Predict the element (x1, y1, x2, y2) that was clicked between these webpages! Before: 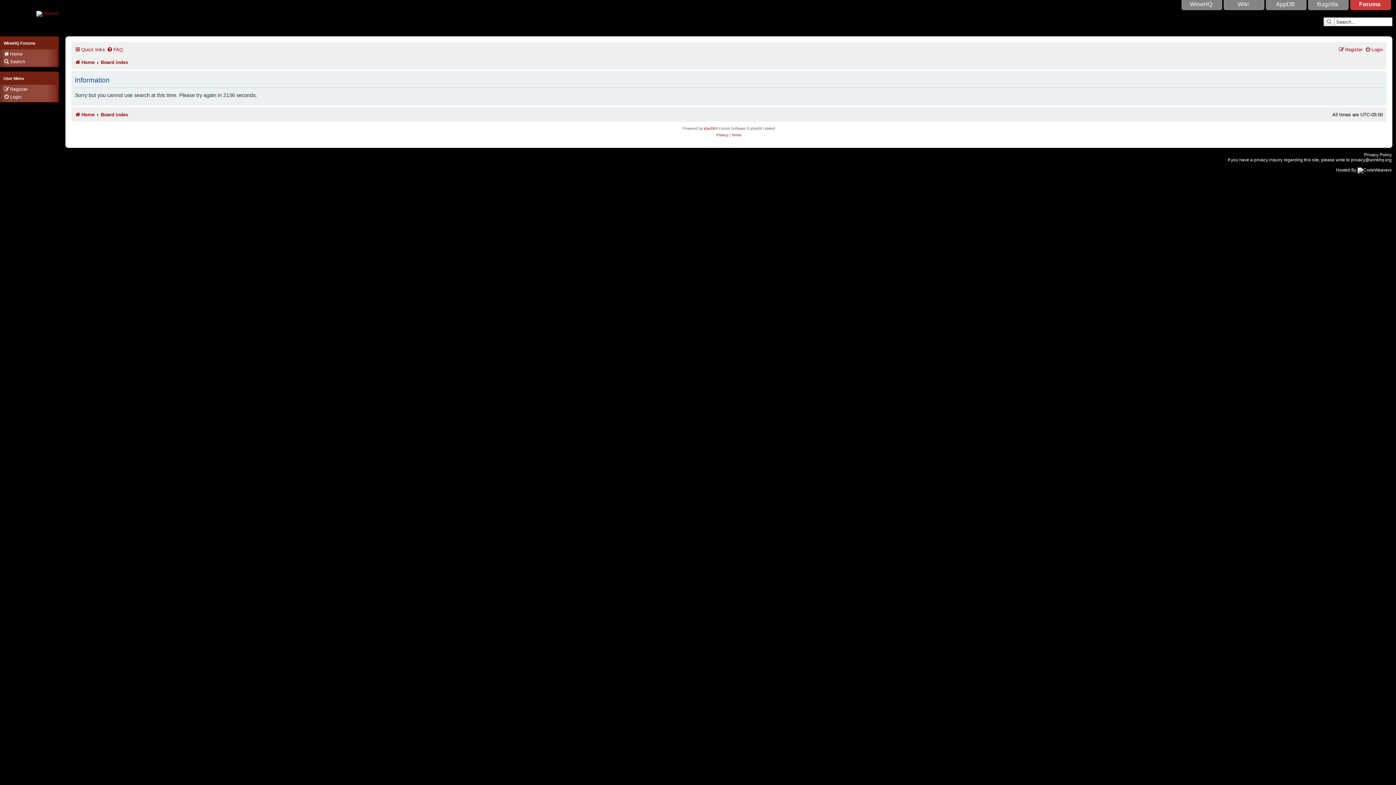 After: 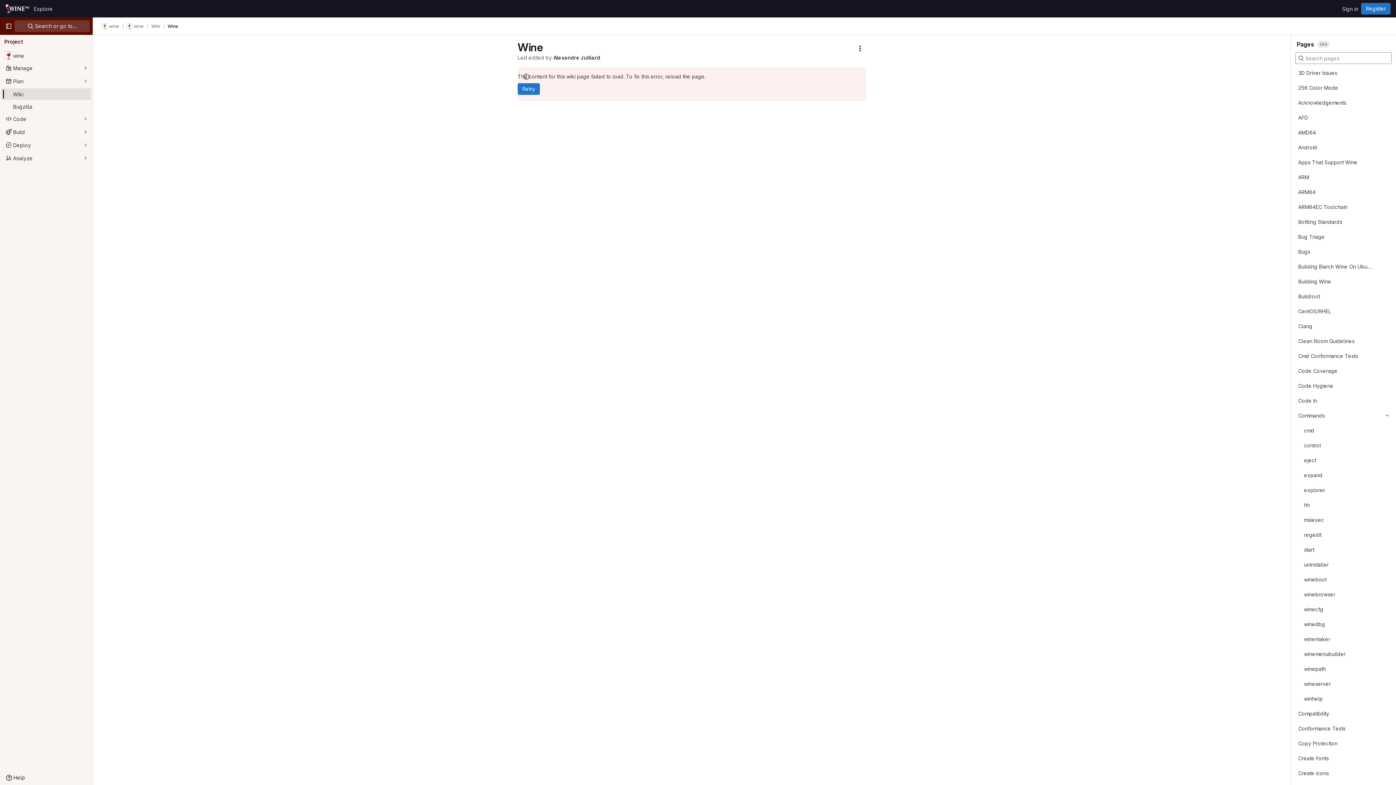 Action: label: Wiki bbox: (1224, 0, 1263, 9)